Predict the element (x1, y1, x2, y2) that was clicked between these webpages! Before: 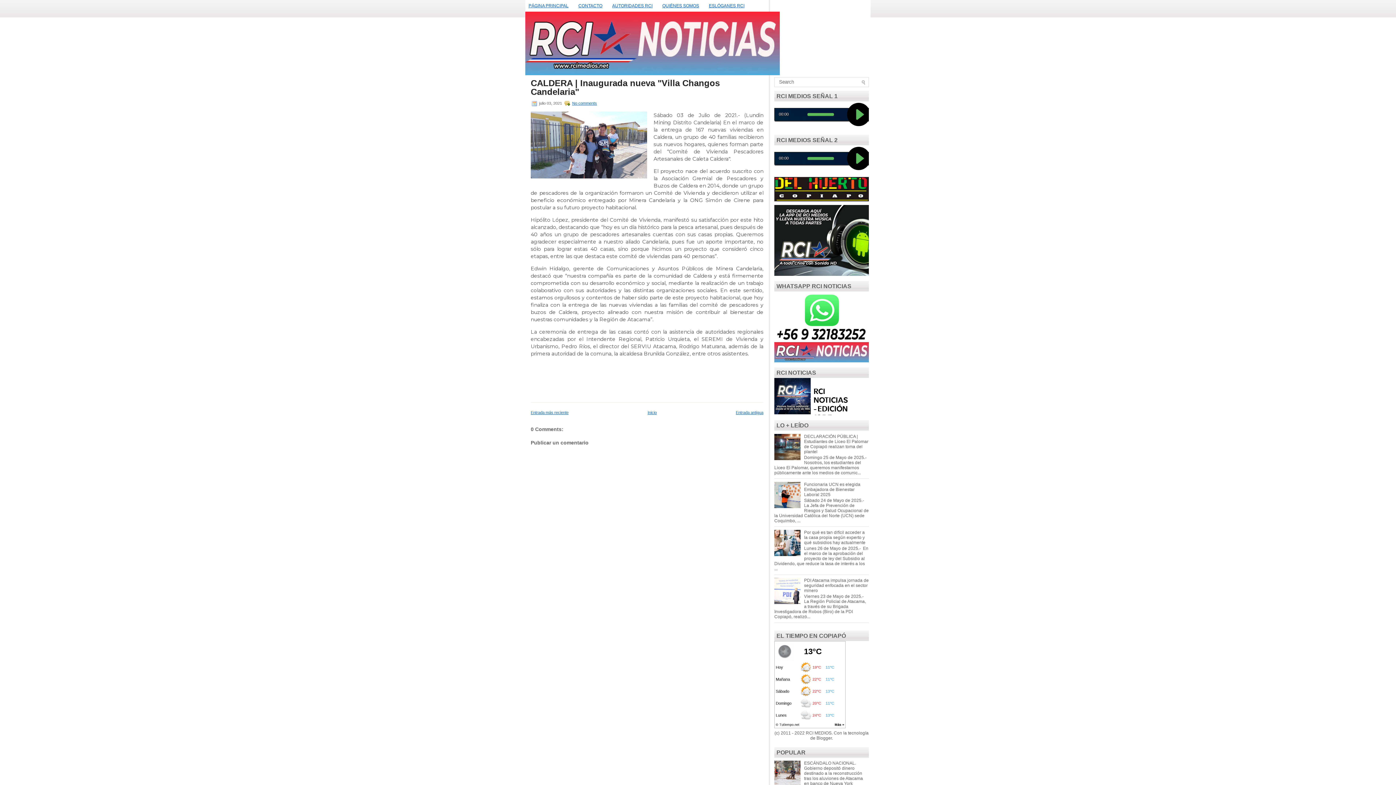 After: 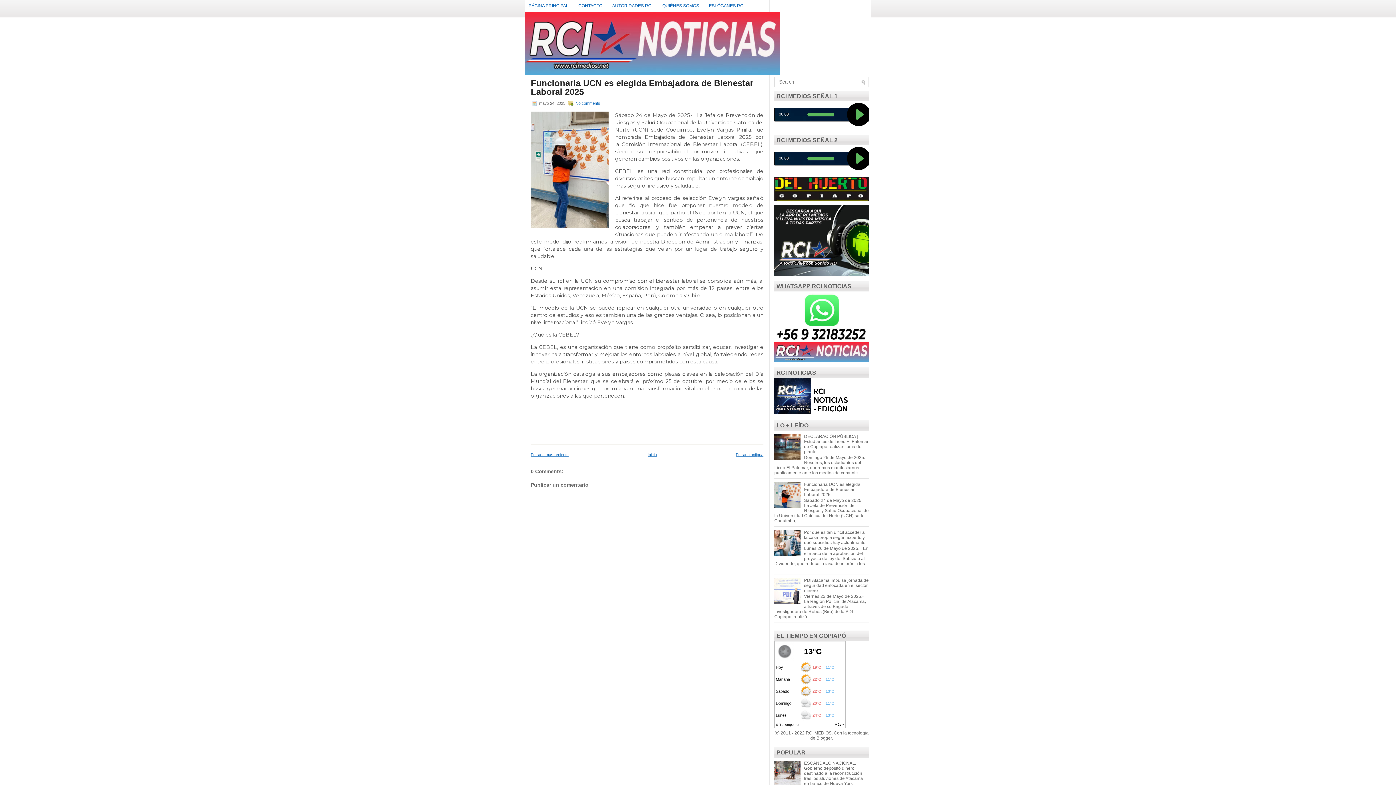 Action: label: Funcionaria UCN es elegida Embajadora de Bienestar Laboral 2025 bbox: (804, 482, 860, 497)